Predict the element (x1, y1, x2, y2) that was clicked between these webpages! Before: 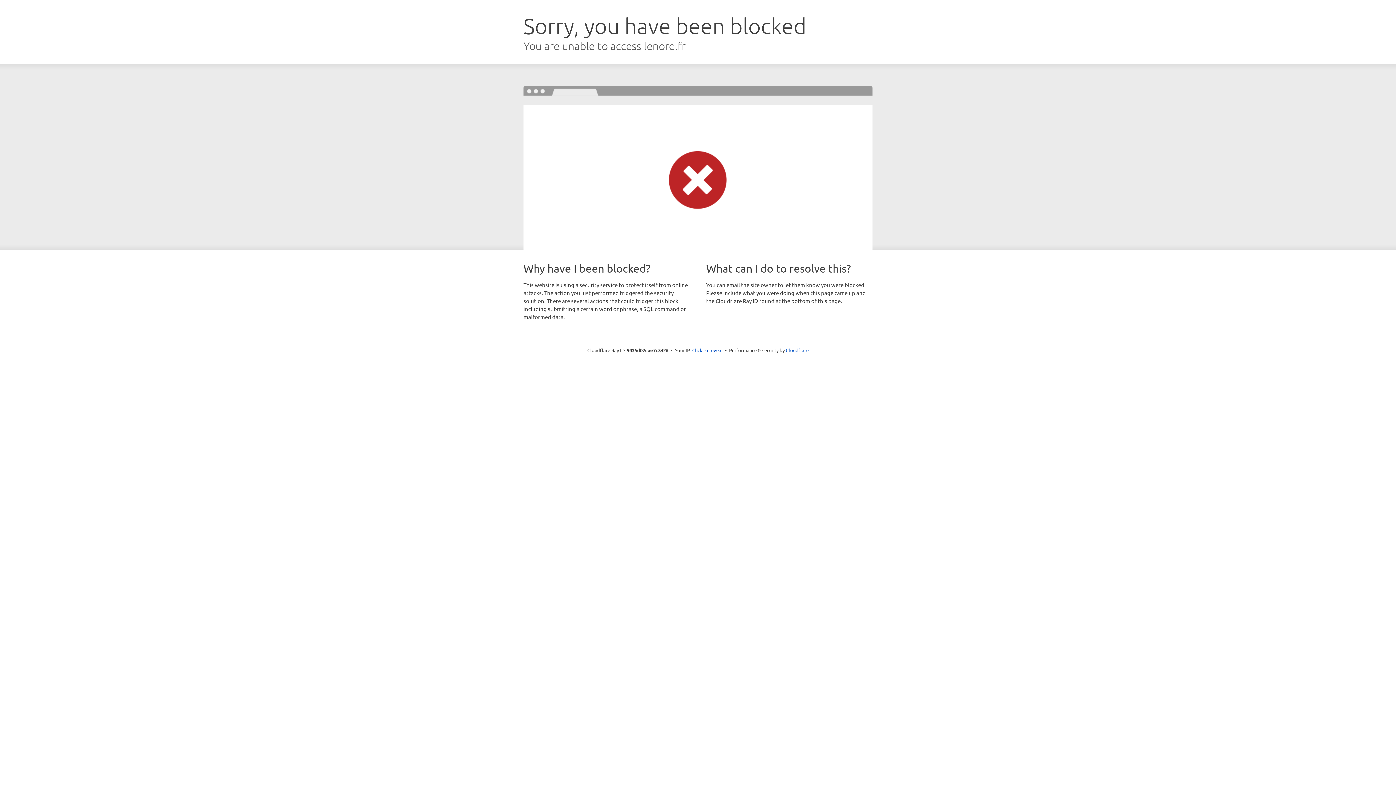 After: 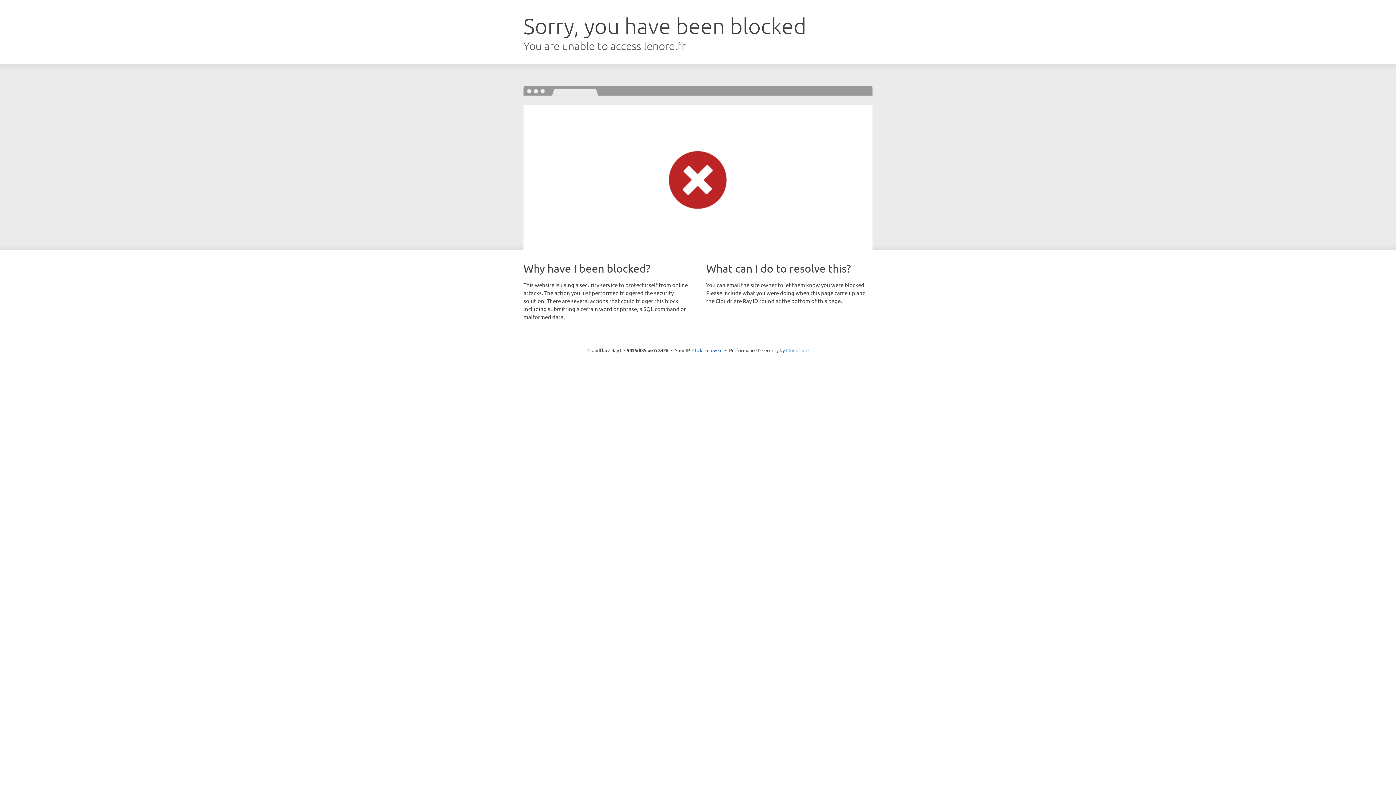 Action: bbox: (786, 347, 808, 353) label: Cloudflare